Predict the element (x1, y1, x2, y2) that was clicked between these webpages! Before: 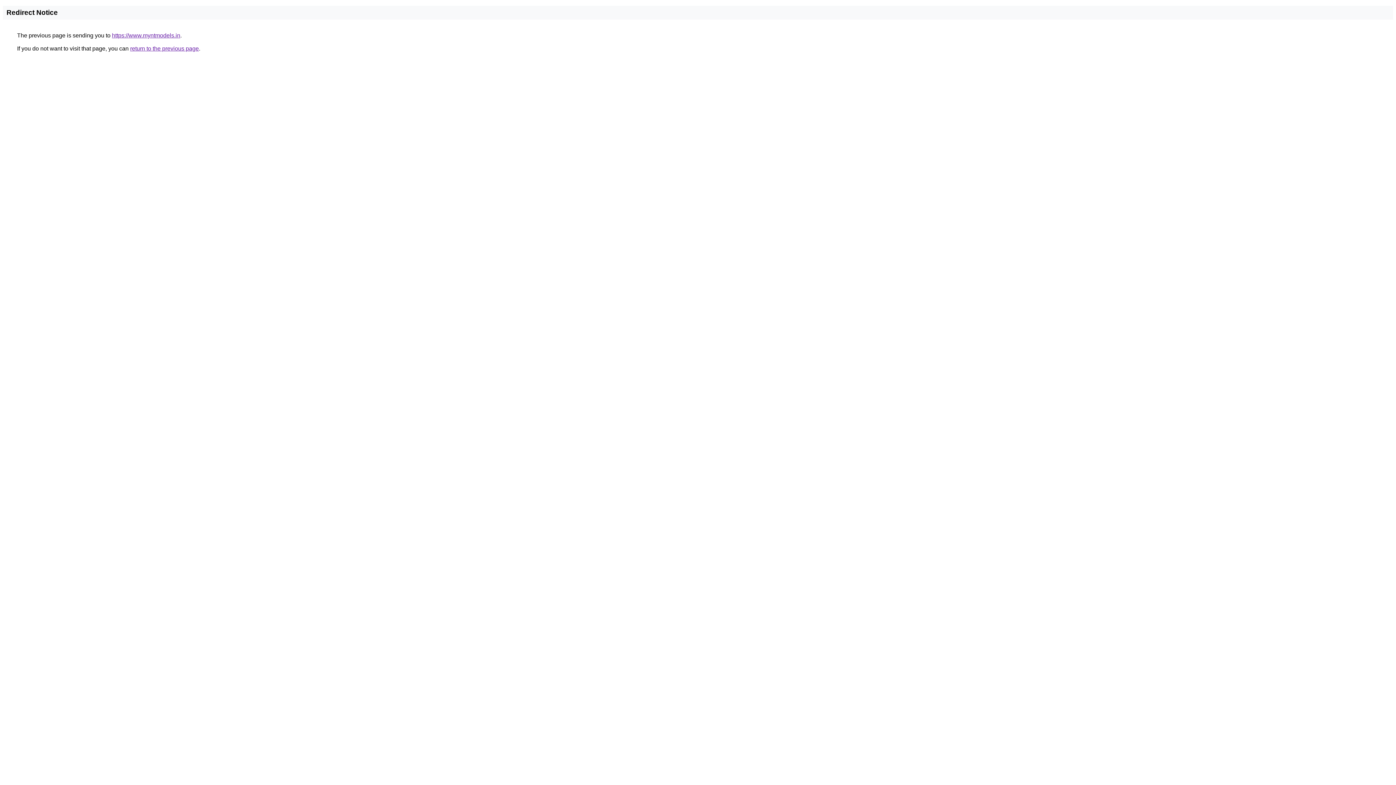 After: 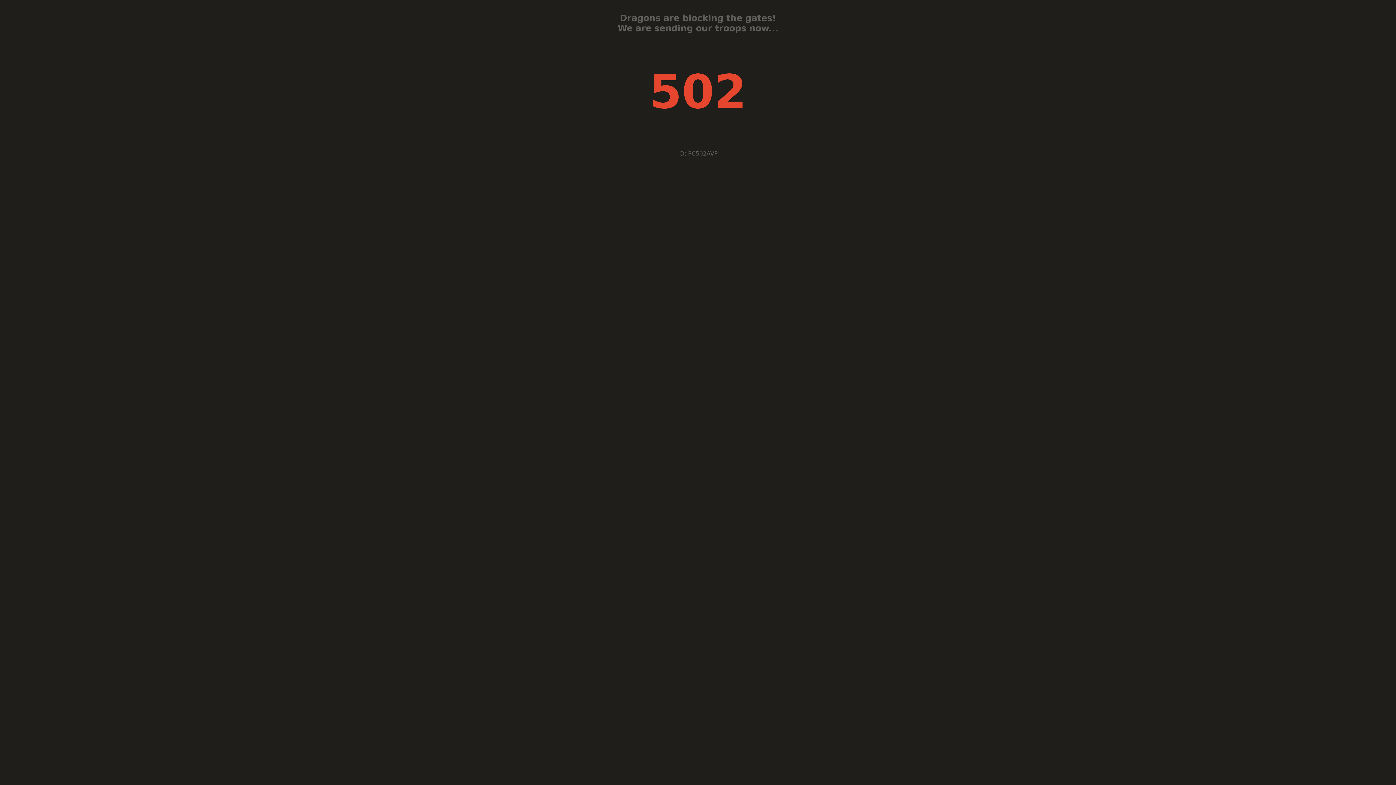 Action: bbox: (112, 32, 180, 38) label: https://www.myntmodels.in